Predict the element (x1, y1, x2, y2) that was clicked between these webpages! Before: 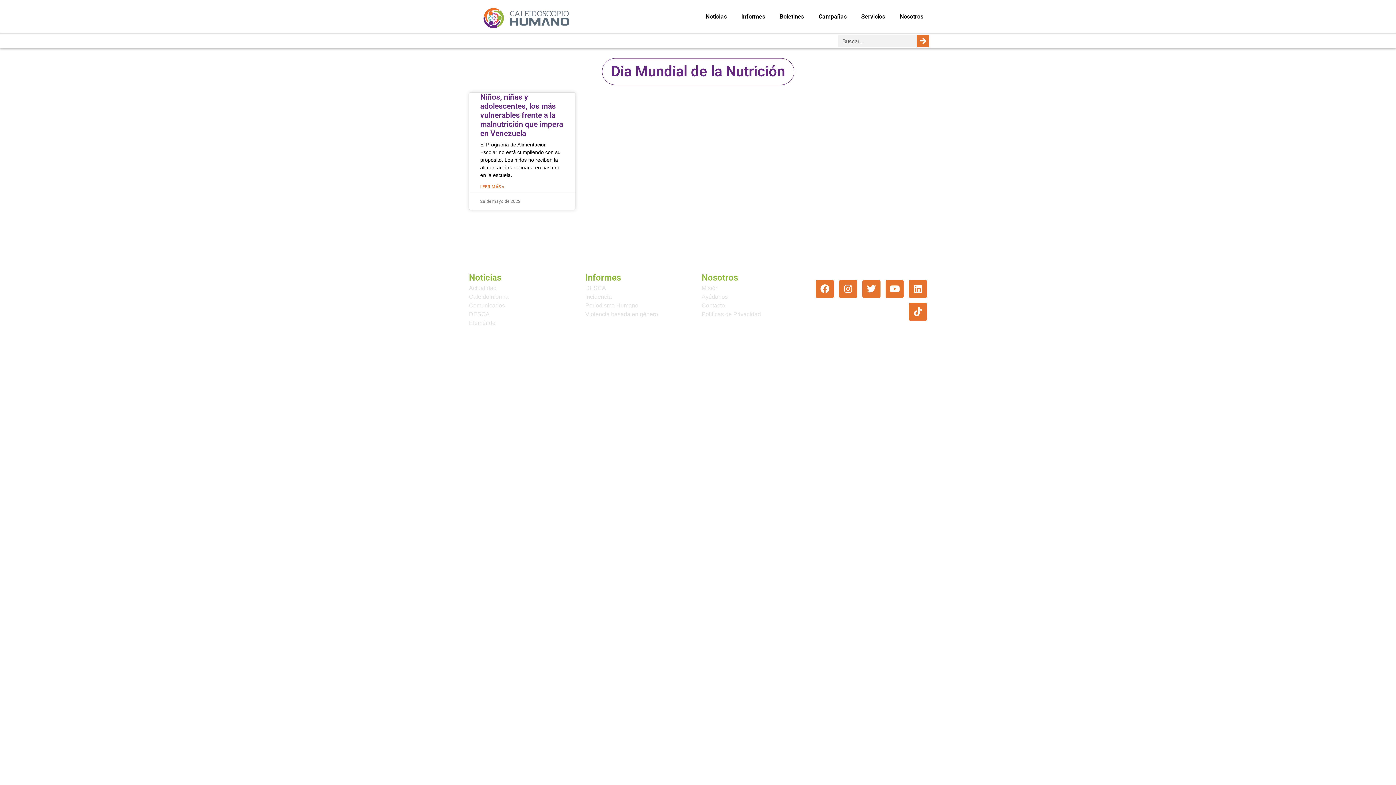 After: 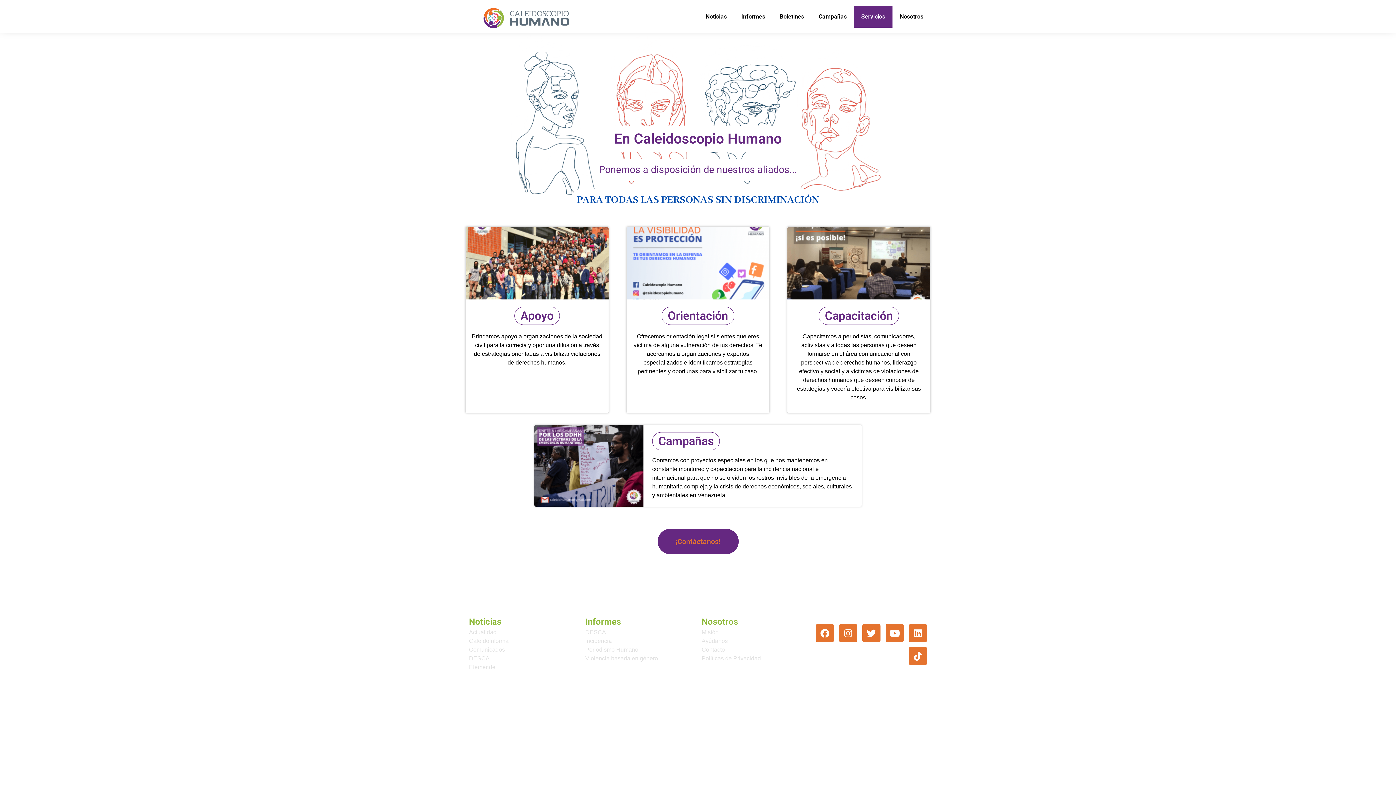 Action: label: Servicios bbox: (854, 5, 892, 27)